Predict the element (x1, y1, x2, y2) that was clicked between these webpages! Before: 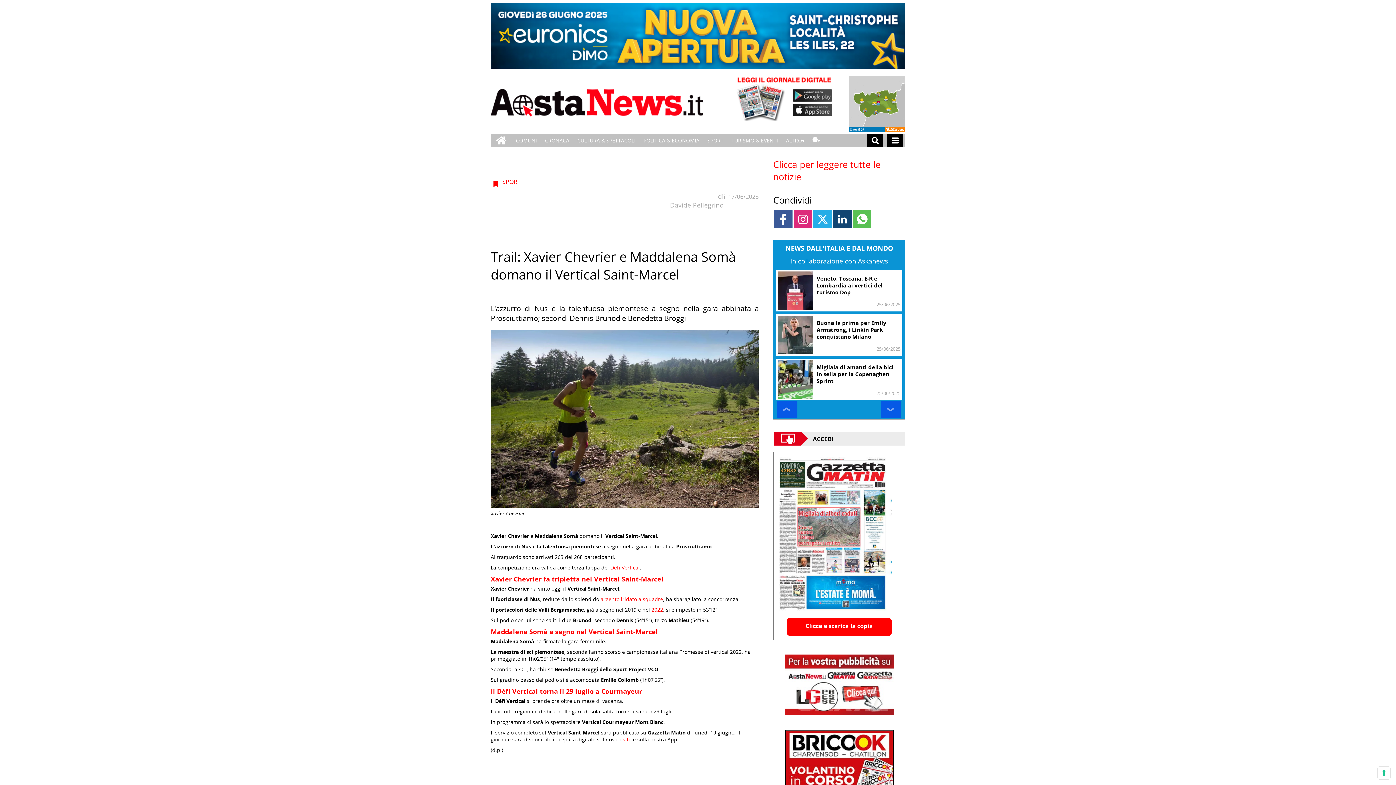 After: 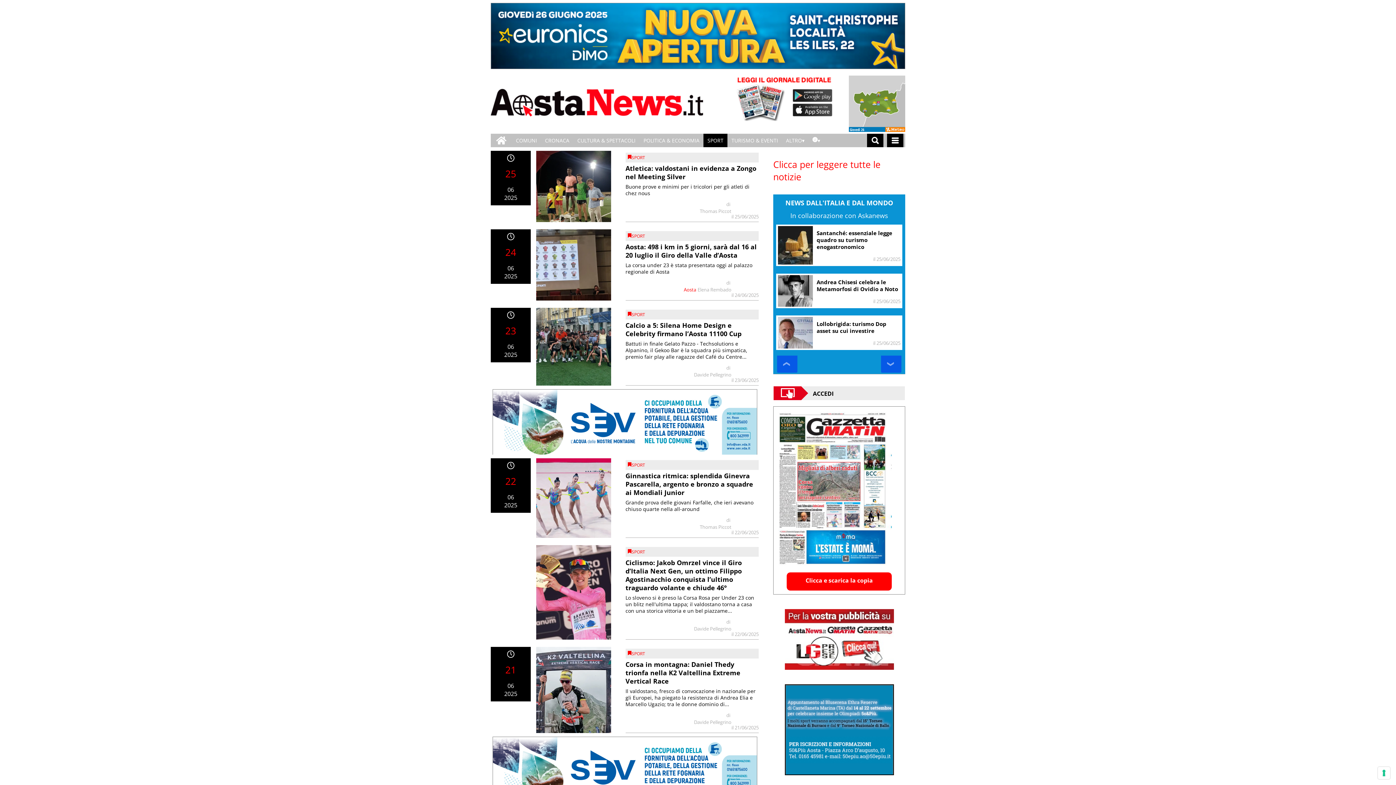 Action: bbox: (703, 133, 727, 147) label: SPORT